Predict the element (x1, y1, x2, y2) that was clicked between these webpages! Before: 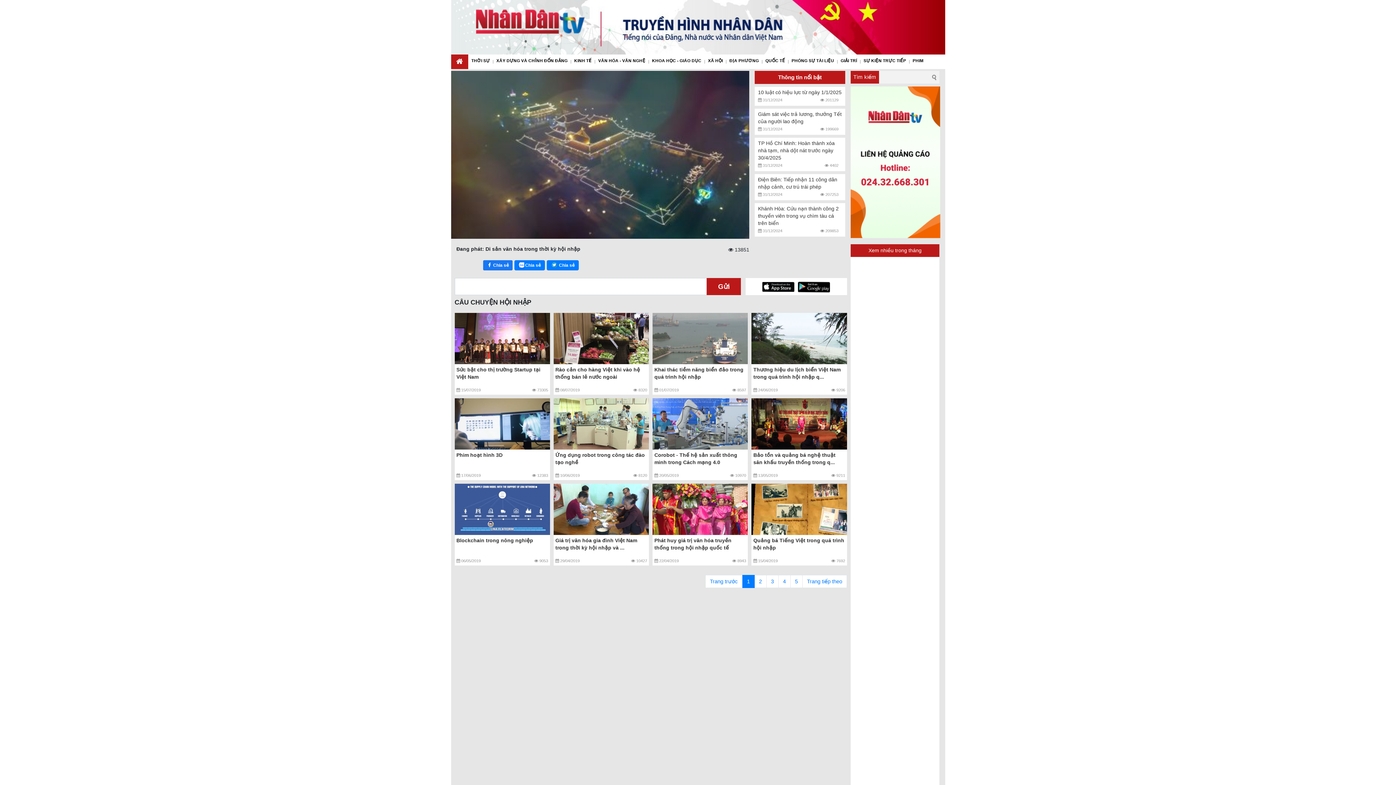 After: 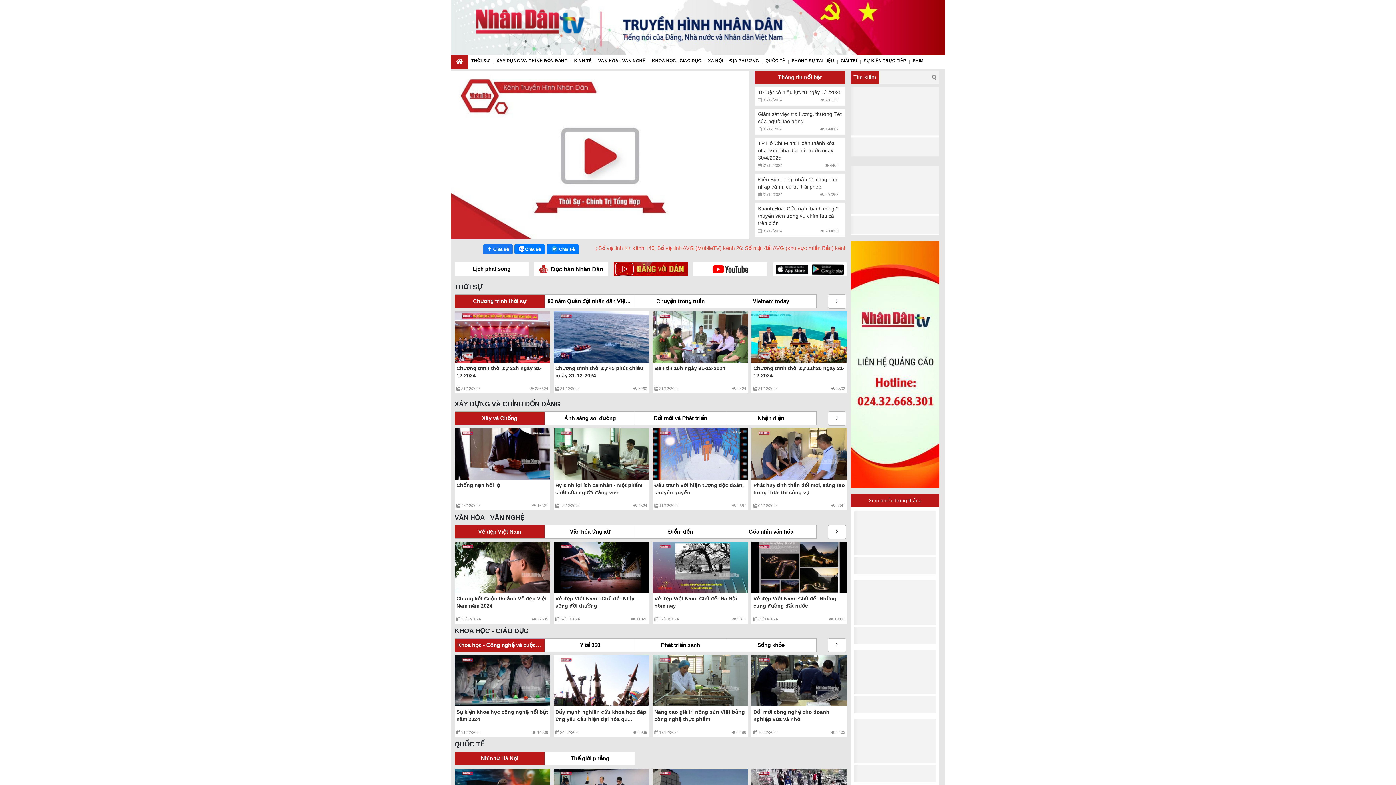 Action: bbox: (451, 54, 468, 69)